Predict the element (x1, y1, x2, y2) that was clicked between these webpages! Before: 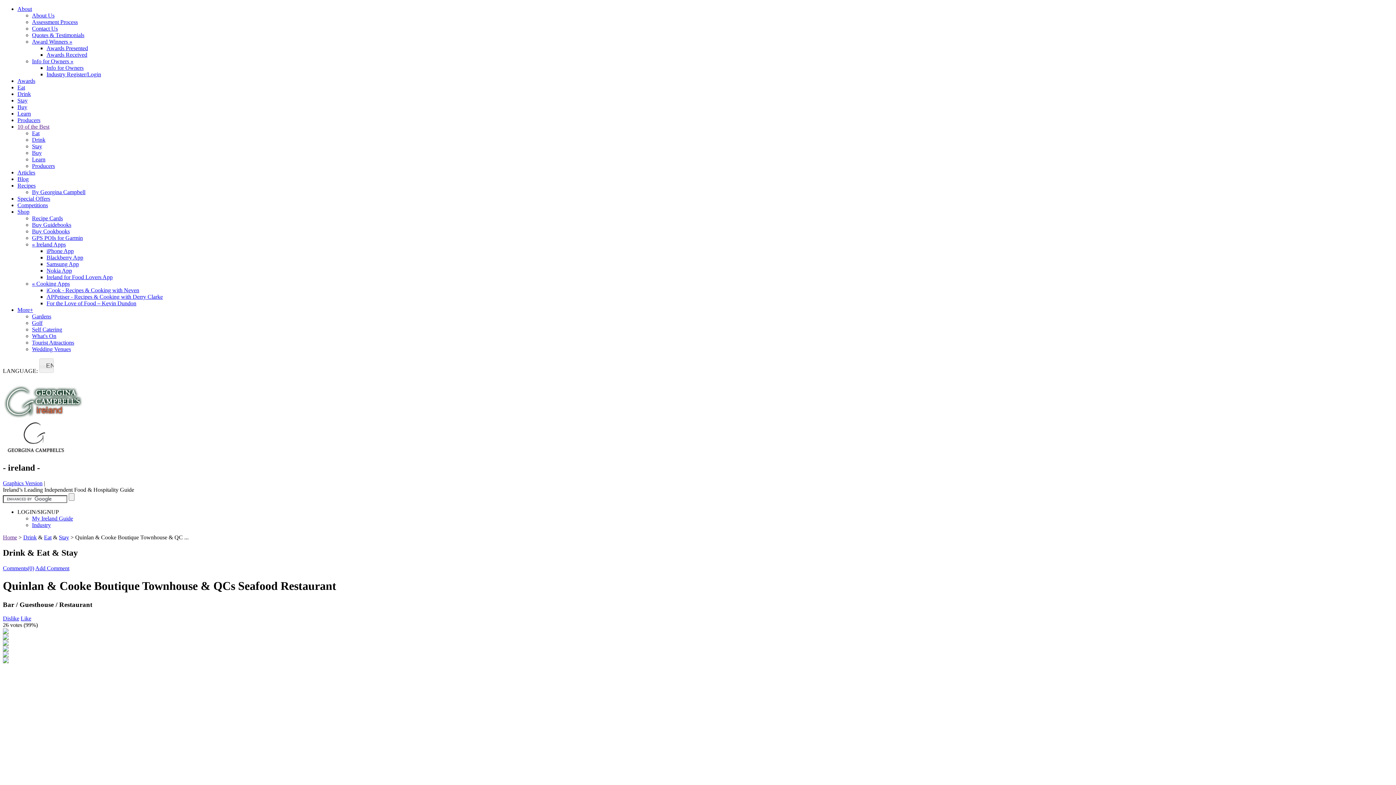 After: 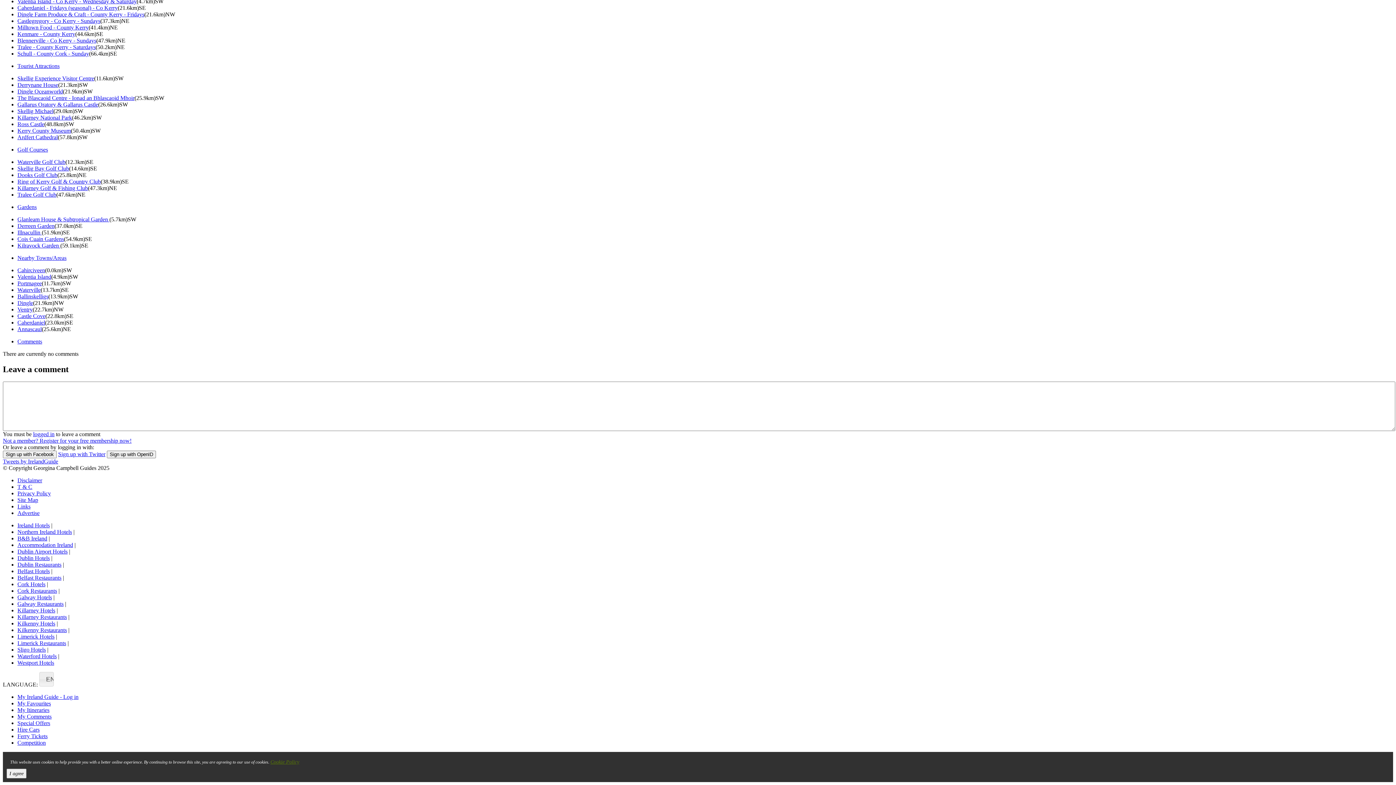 Action: bbox: (2, 565, 34, 571) label: Comments(0)